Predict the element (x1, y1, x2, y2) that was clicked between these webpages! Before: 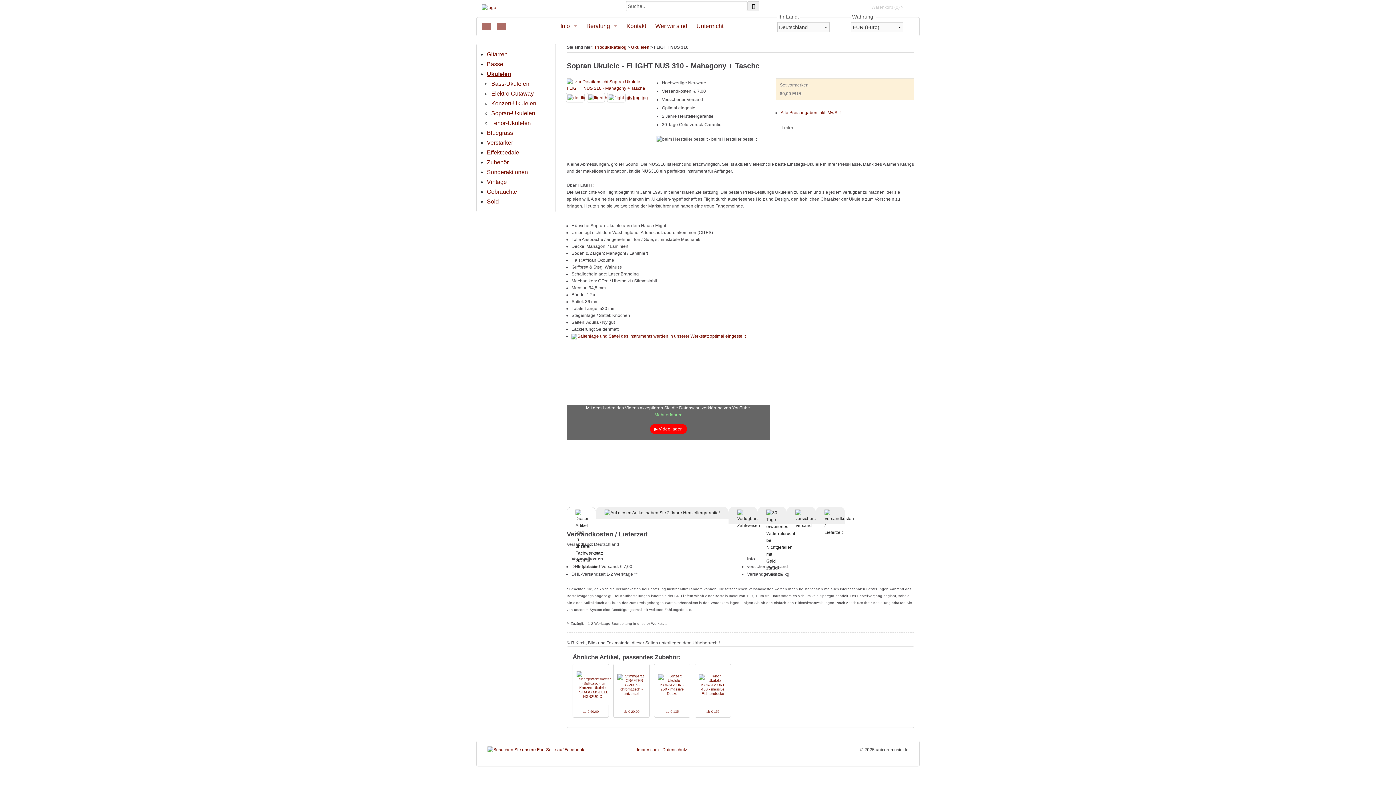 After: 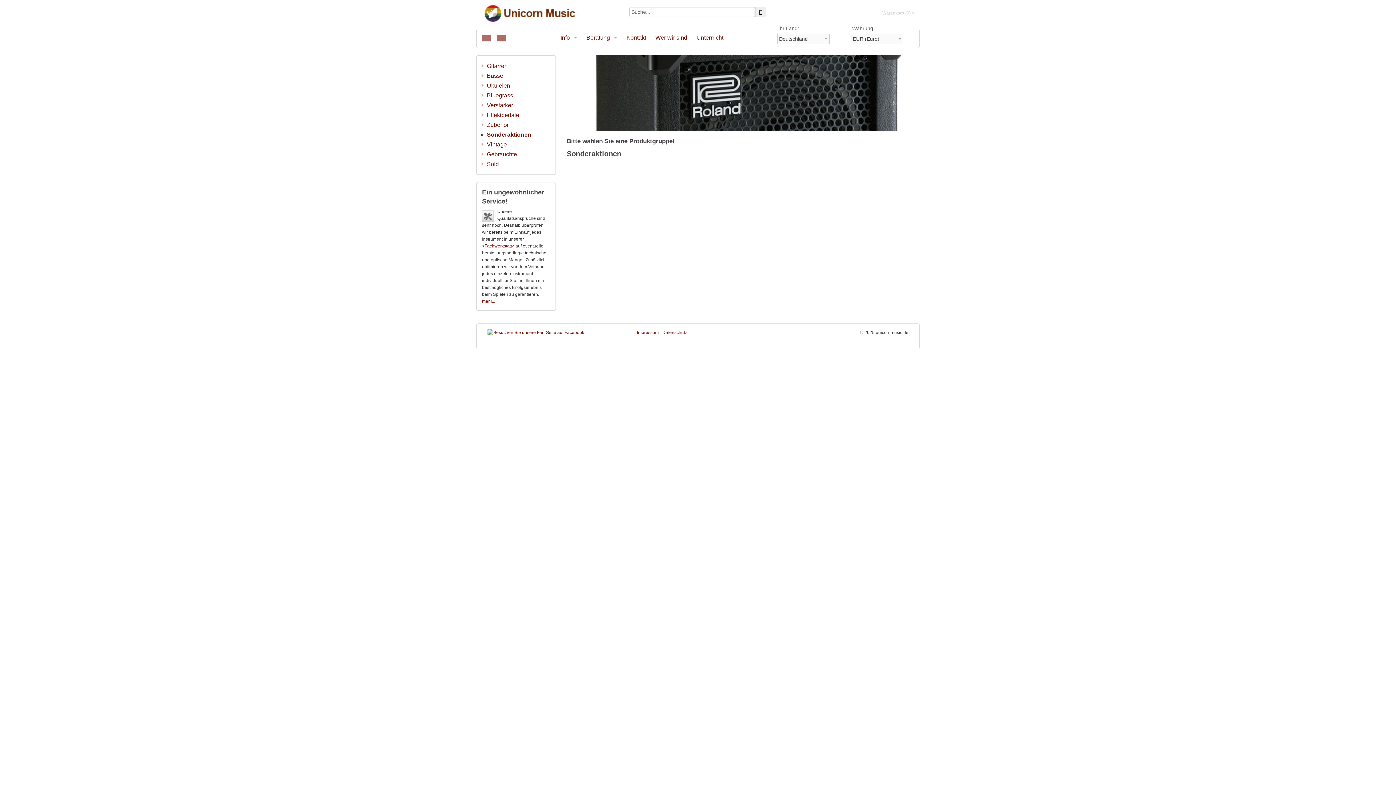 Action: bbox: (486, 167, 550, 177) label: Sonderaktionen